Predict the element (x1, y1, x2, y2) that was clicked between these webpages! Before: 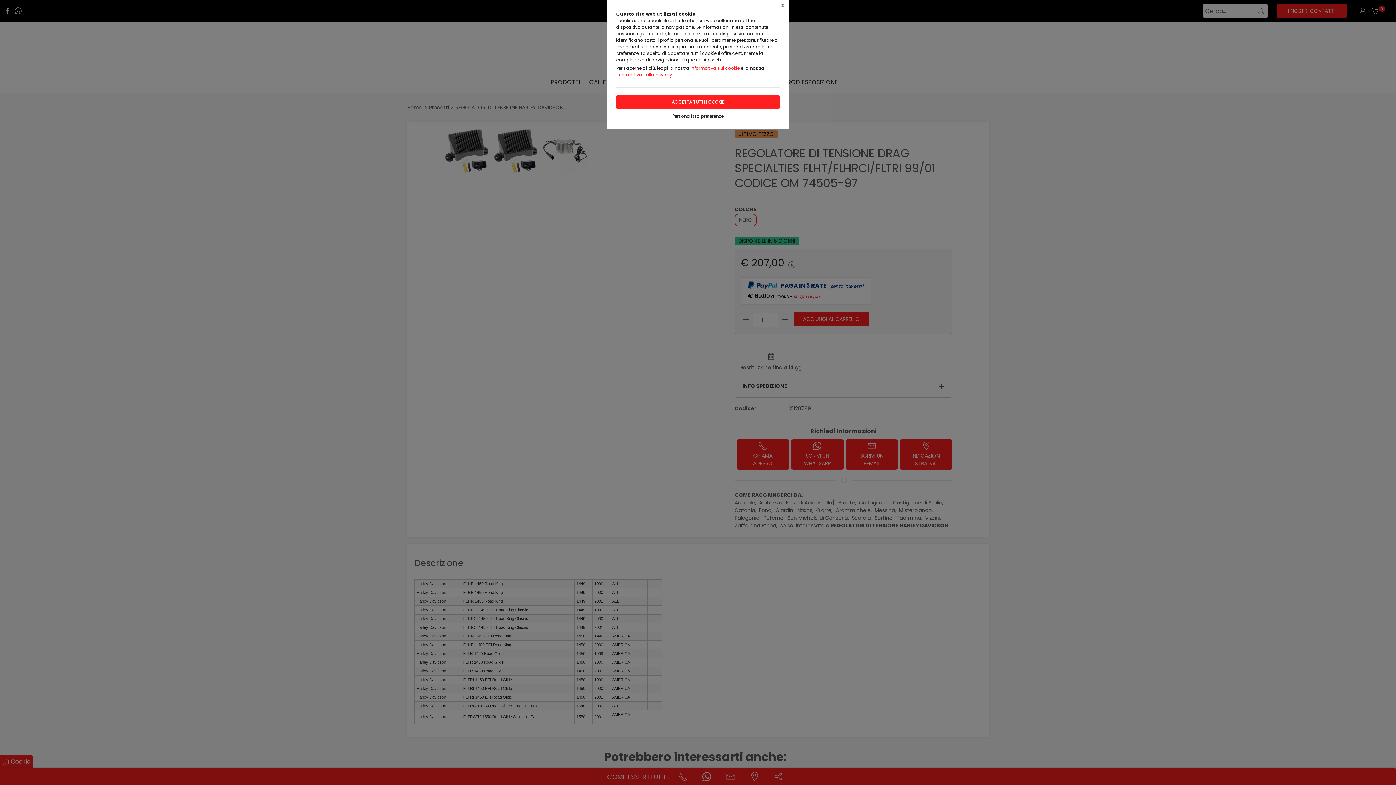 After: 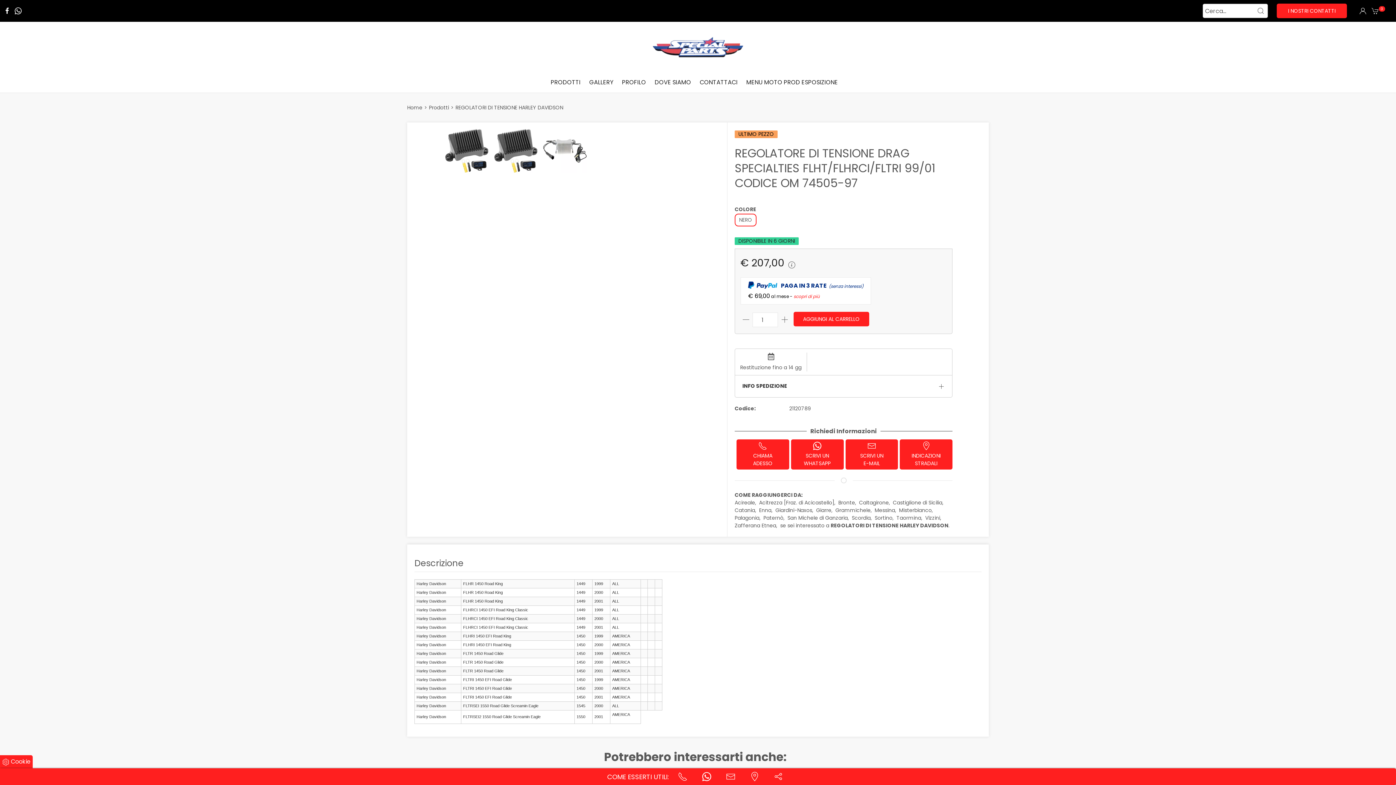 Action: label: X bbox: (776, 0, 789, 11)